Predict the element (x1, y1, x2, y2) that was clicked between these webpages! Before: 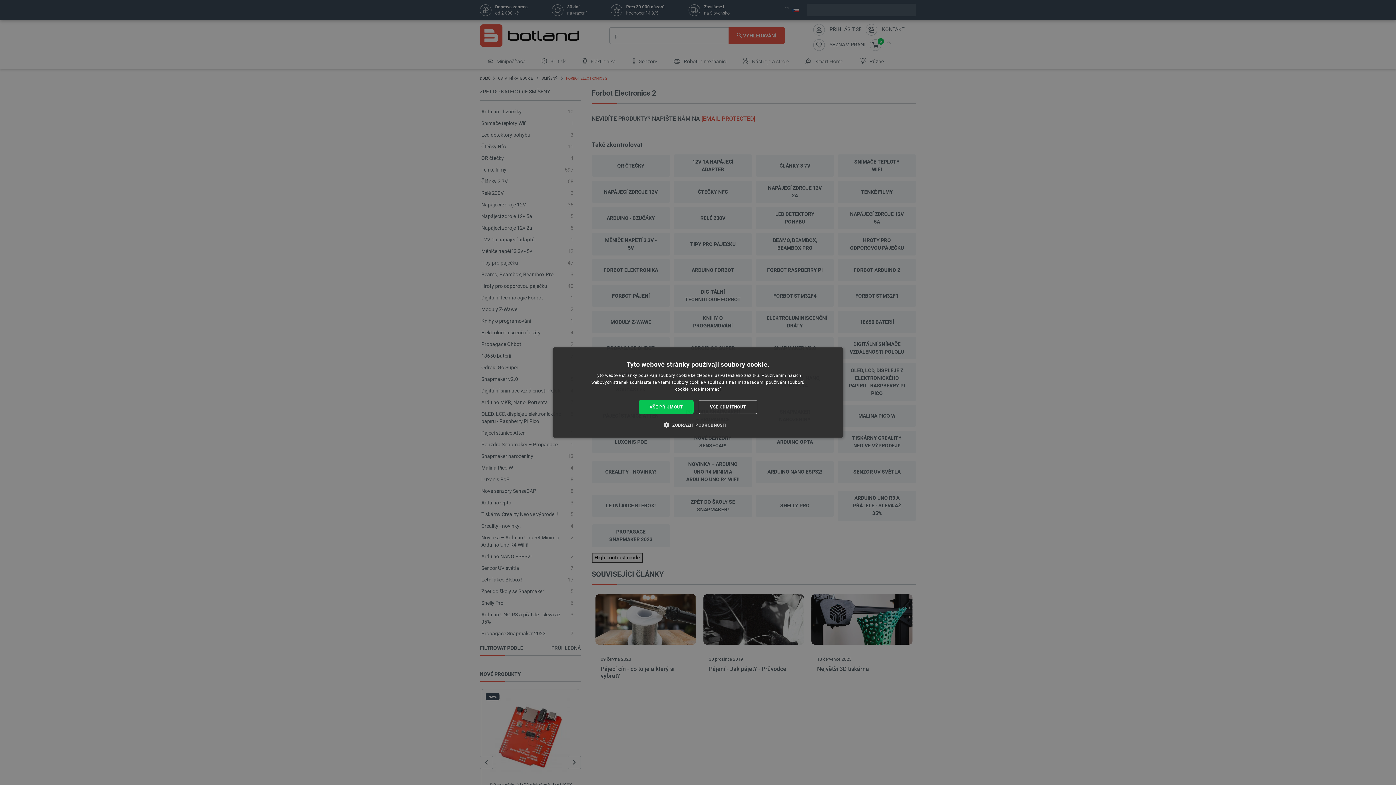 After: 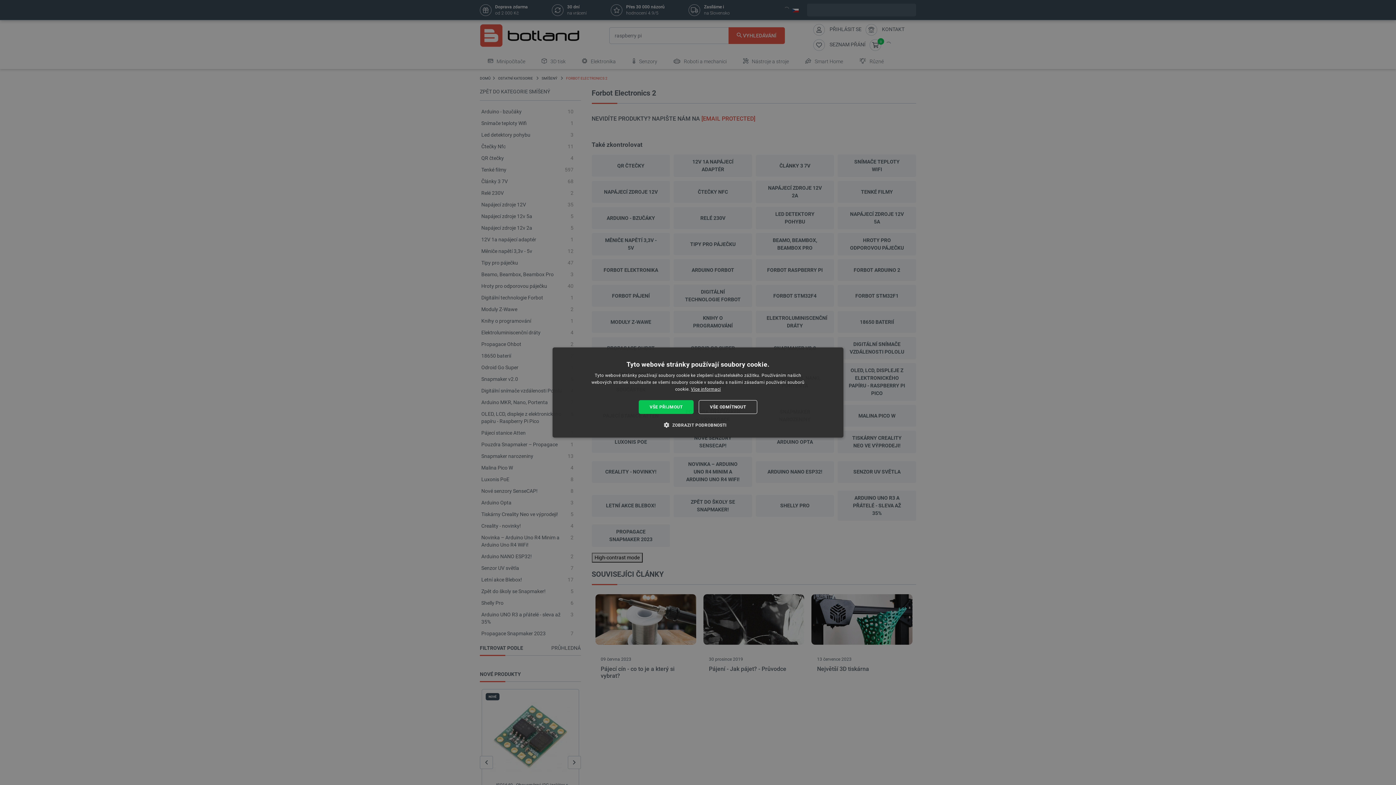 Action: label: Více informací, opens a new window bbox: (691, 386, 721, 392)